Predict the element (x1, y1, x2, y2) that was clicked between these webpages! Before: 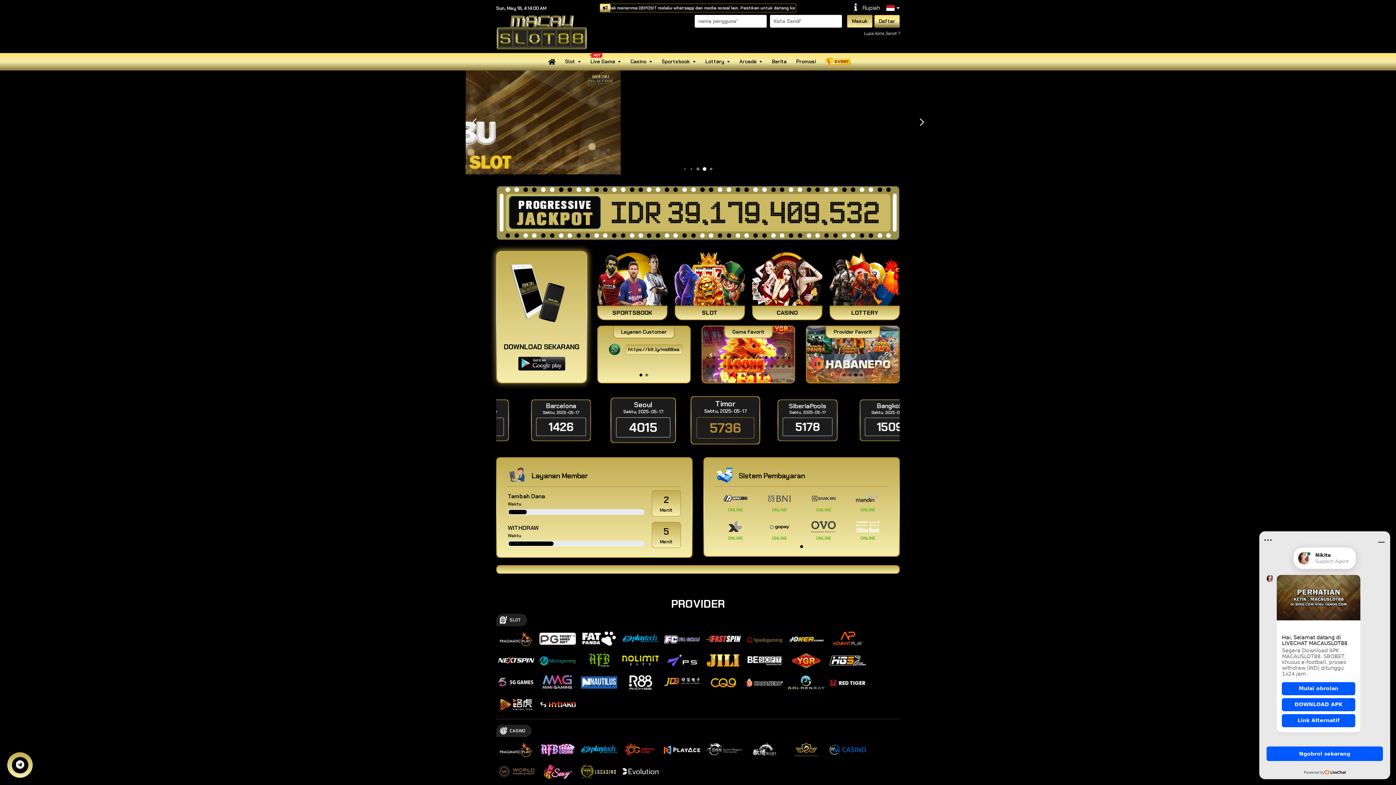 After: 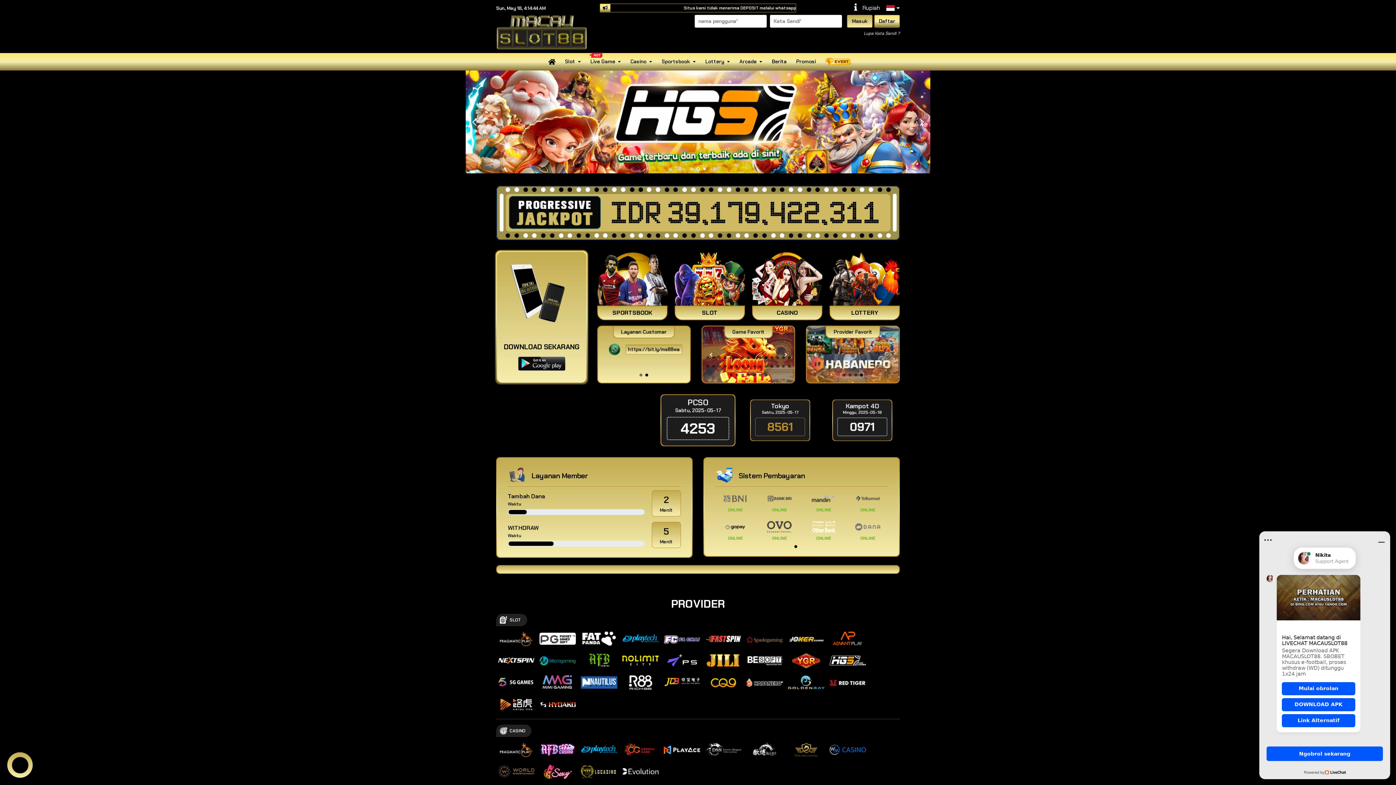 Action: bbox: (764, 356, 767, 359) label: Go to slide 11